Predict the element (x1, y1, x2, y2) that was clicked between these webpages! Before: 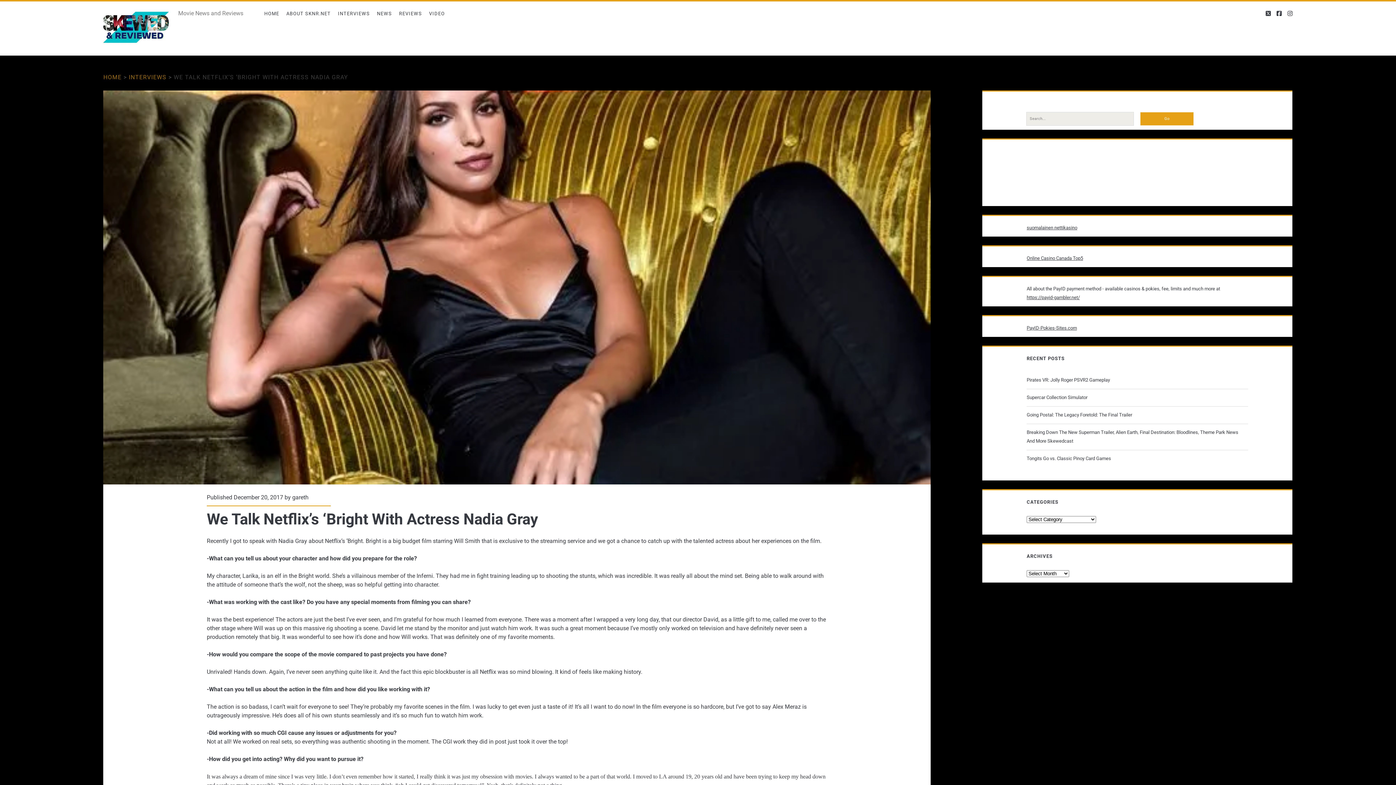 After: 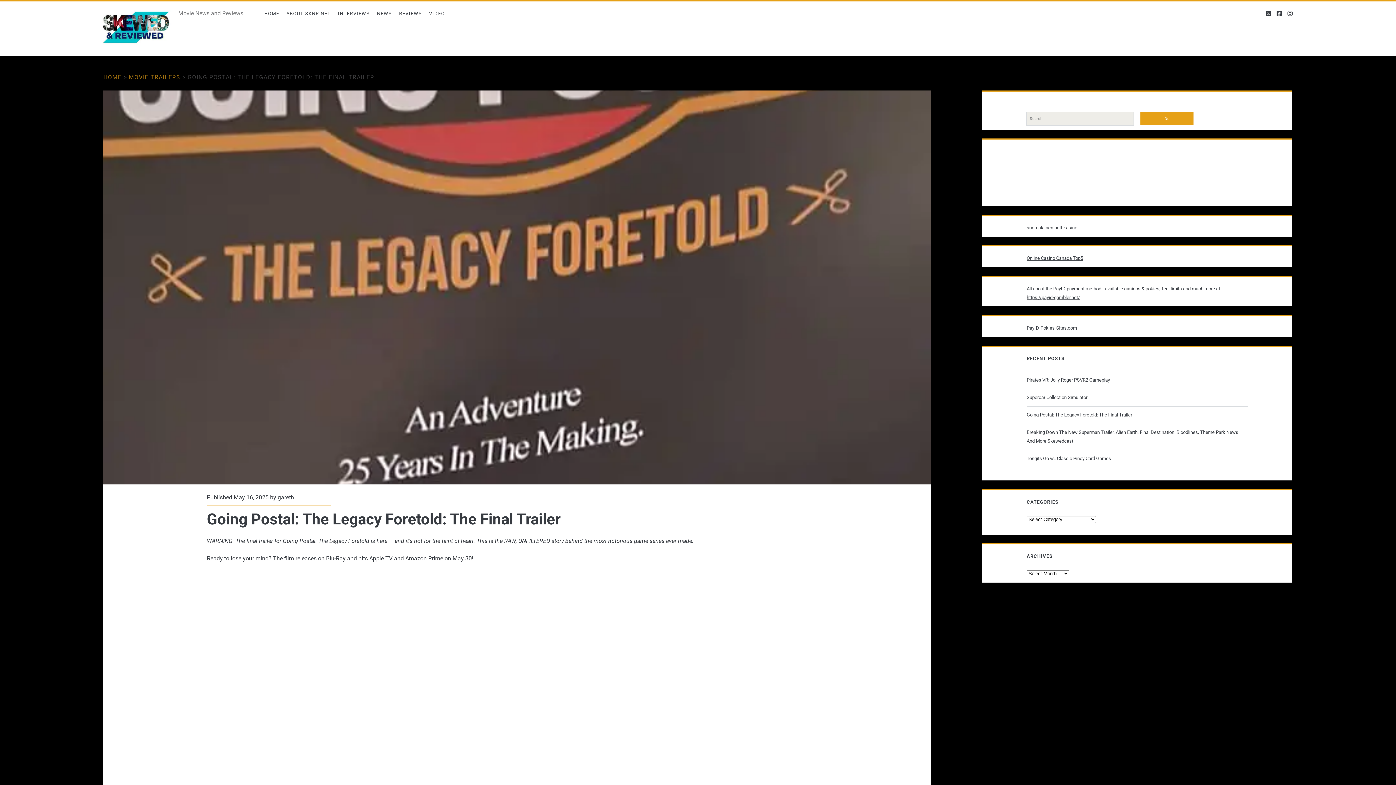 Action: bbox: (1026, 410, 1245, 419) label: Going Postal: The Legacy Foretold: The Final Trailer